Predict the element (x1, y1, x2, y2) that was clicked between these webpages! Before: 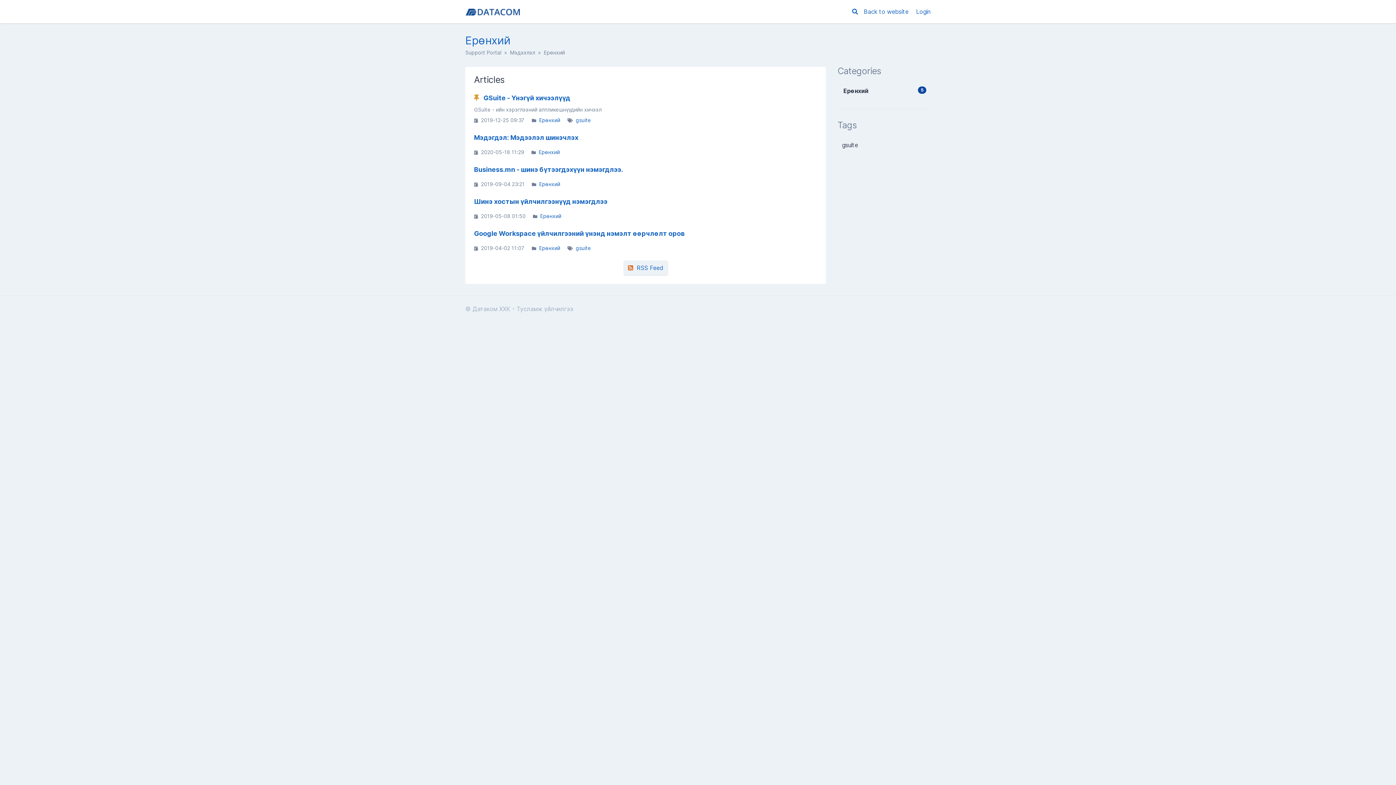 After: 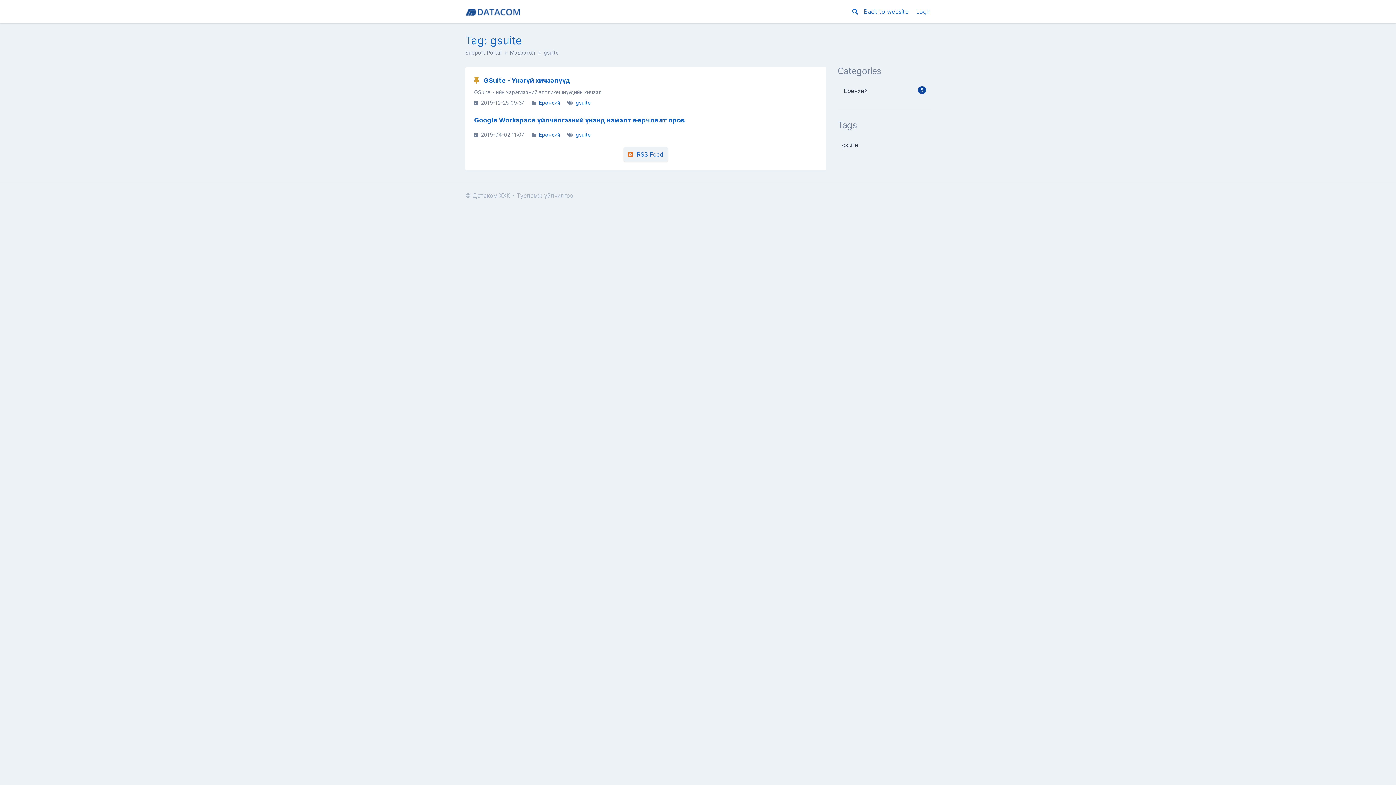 Action: bbox: (576, 117, 591, 123) label: gsuite